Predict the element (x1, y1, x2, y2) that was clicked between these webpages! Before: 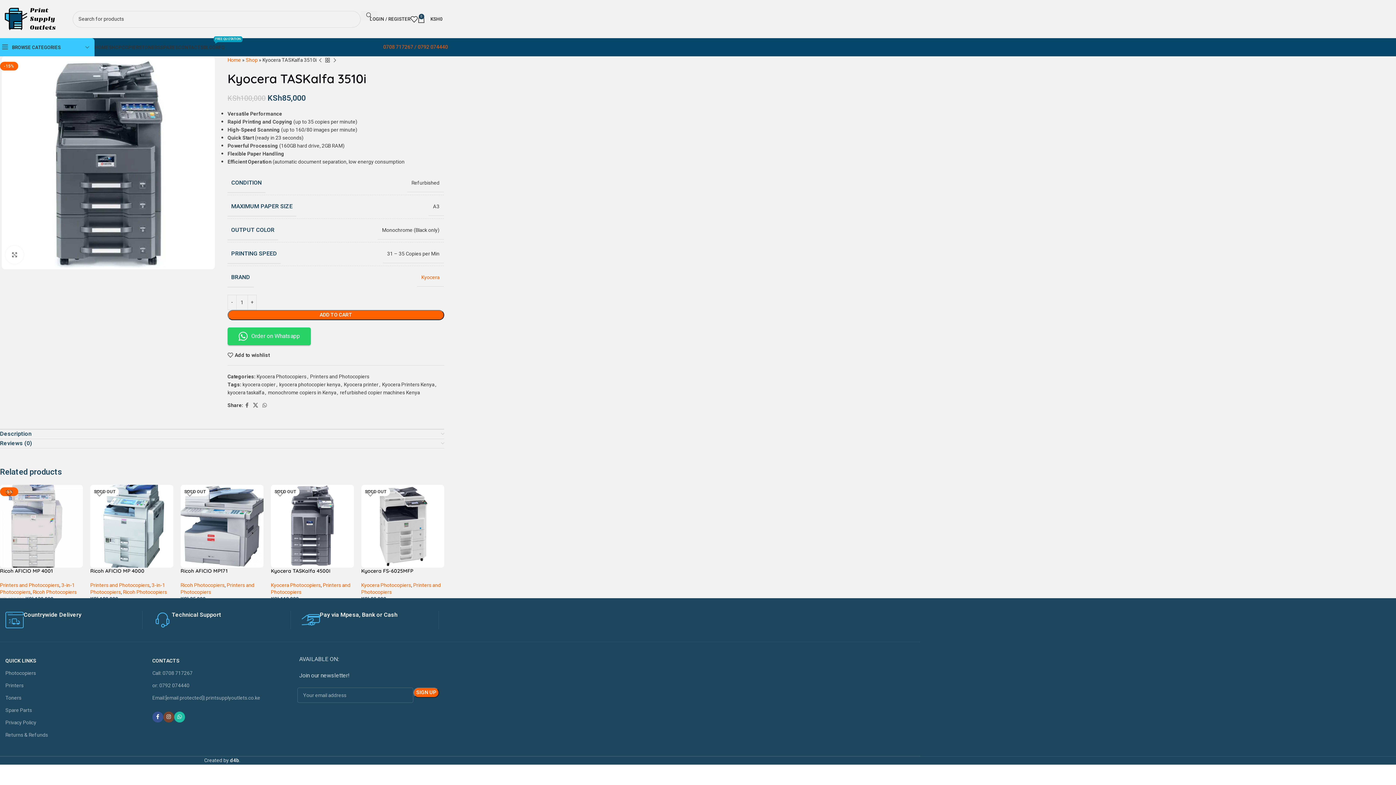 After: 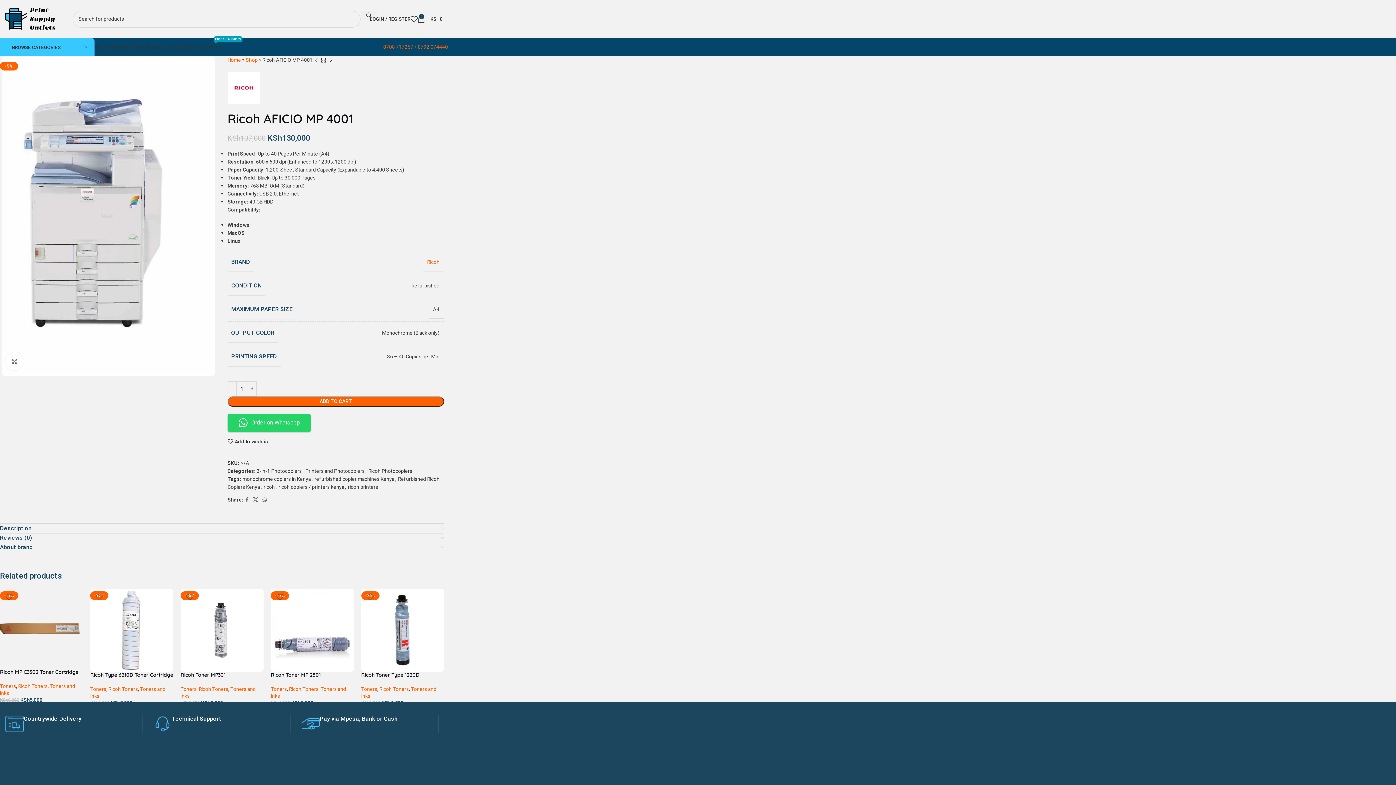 Action: label: -5% bbox: (0, 485, 83, 568)